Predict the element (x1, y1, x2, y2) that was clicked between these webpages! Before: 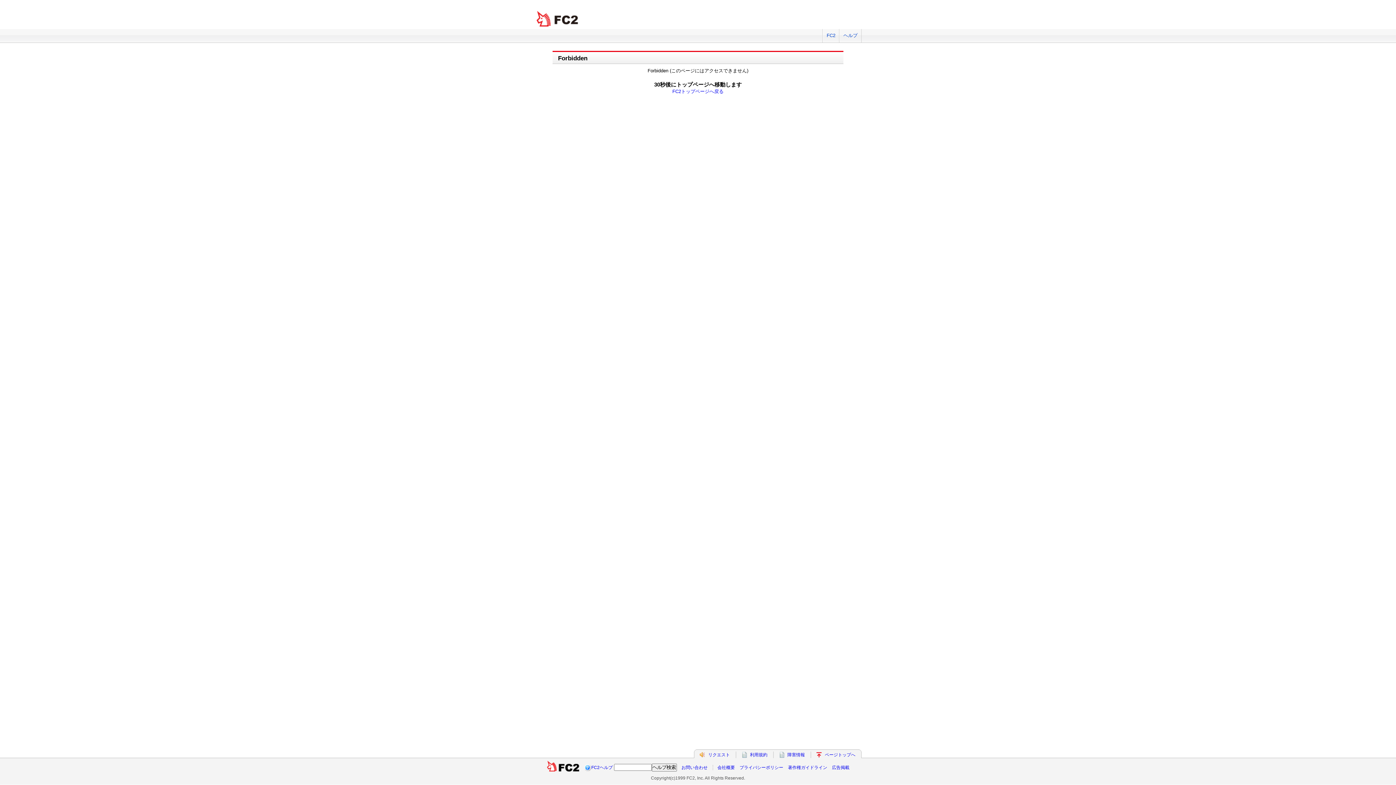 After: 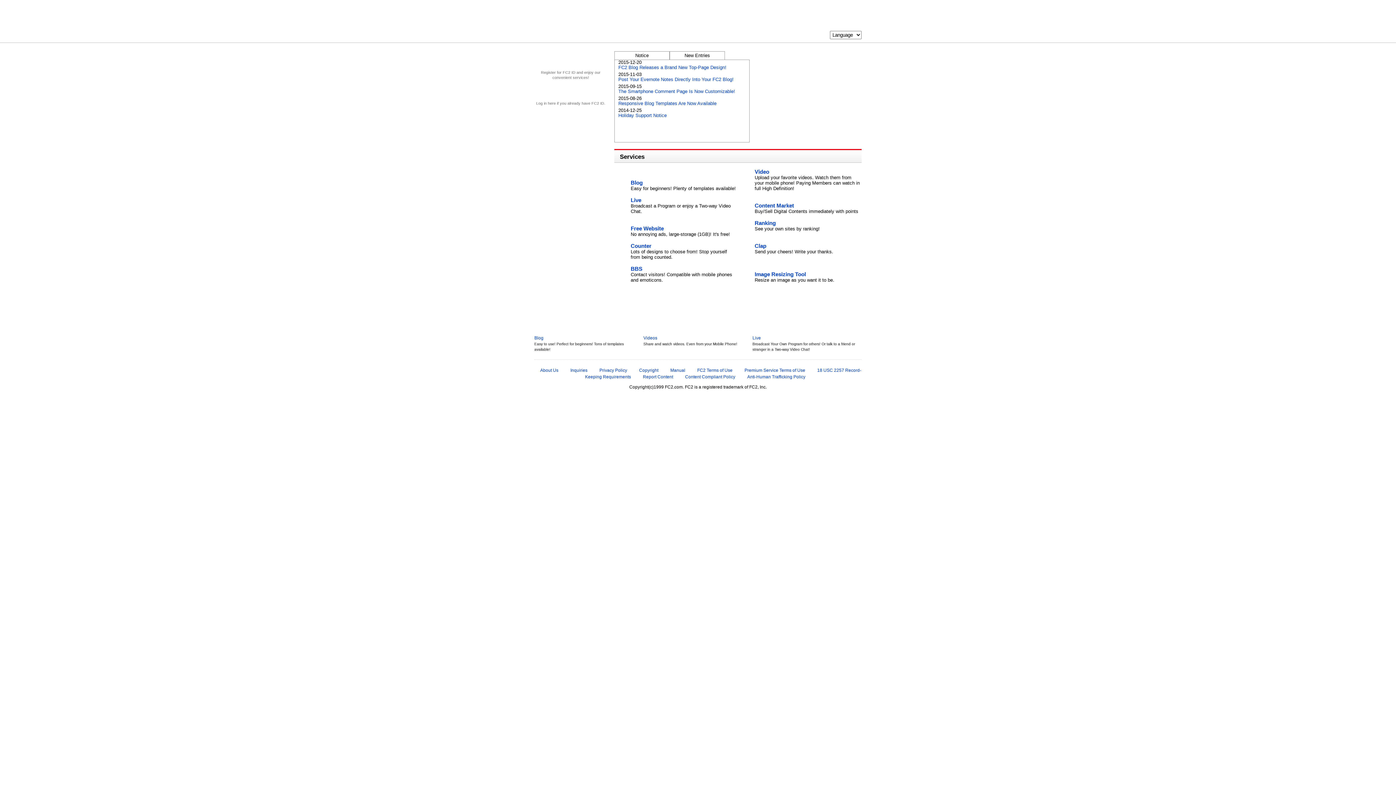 Action: bbox: (825, 752, 855, 757) label: ページトップへ